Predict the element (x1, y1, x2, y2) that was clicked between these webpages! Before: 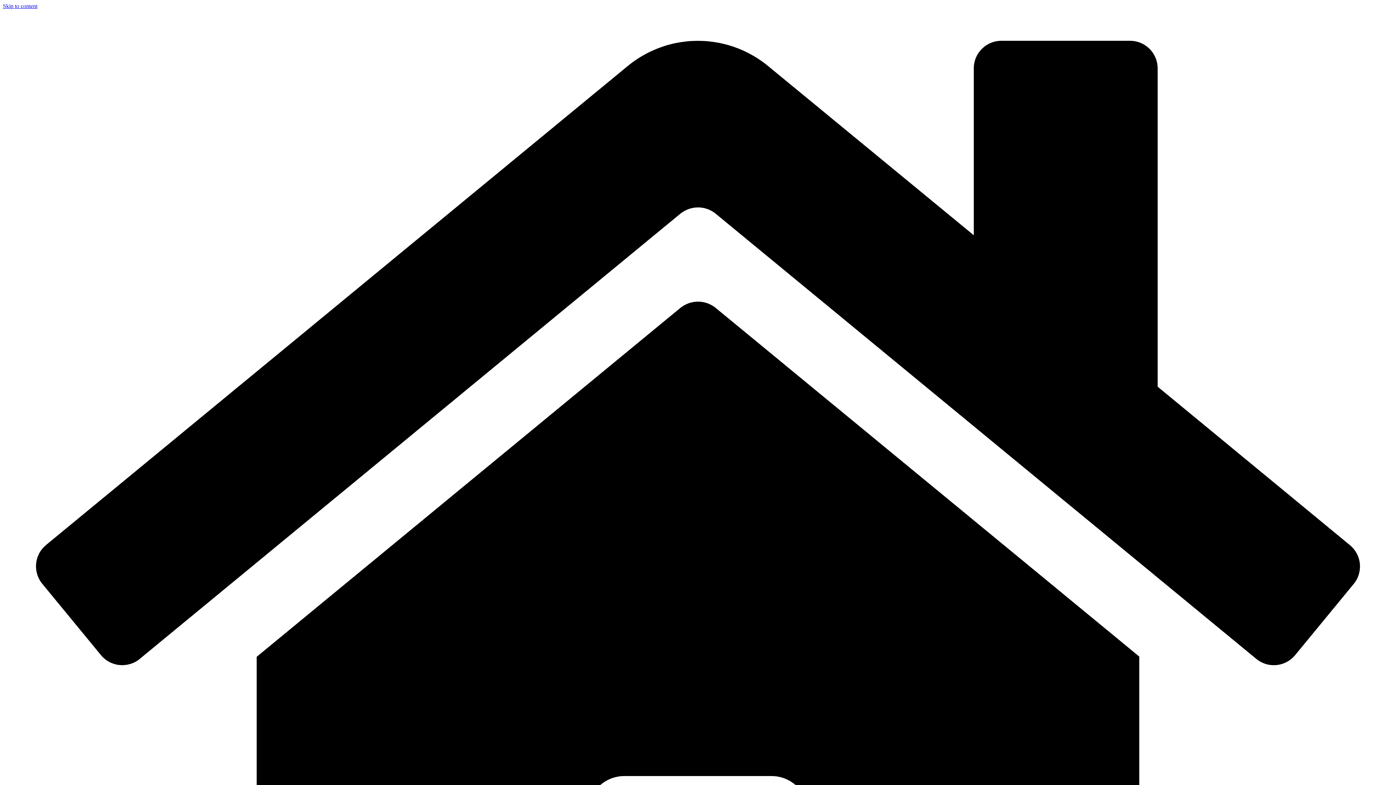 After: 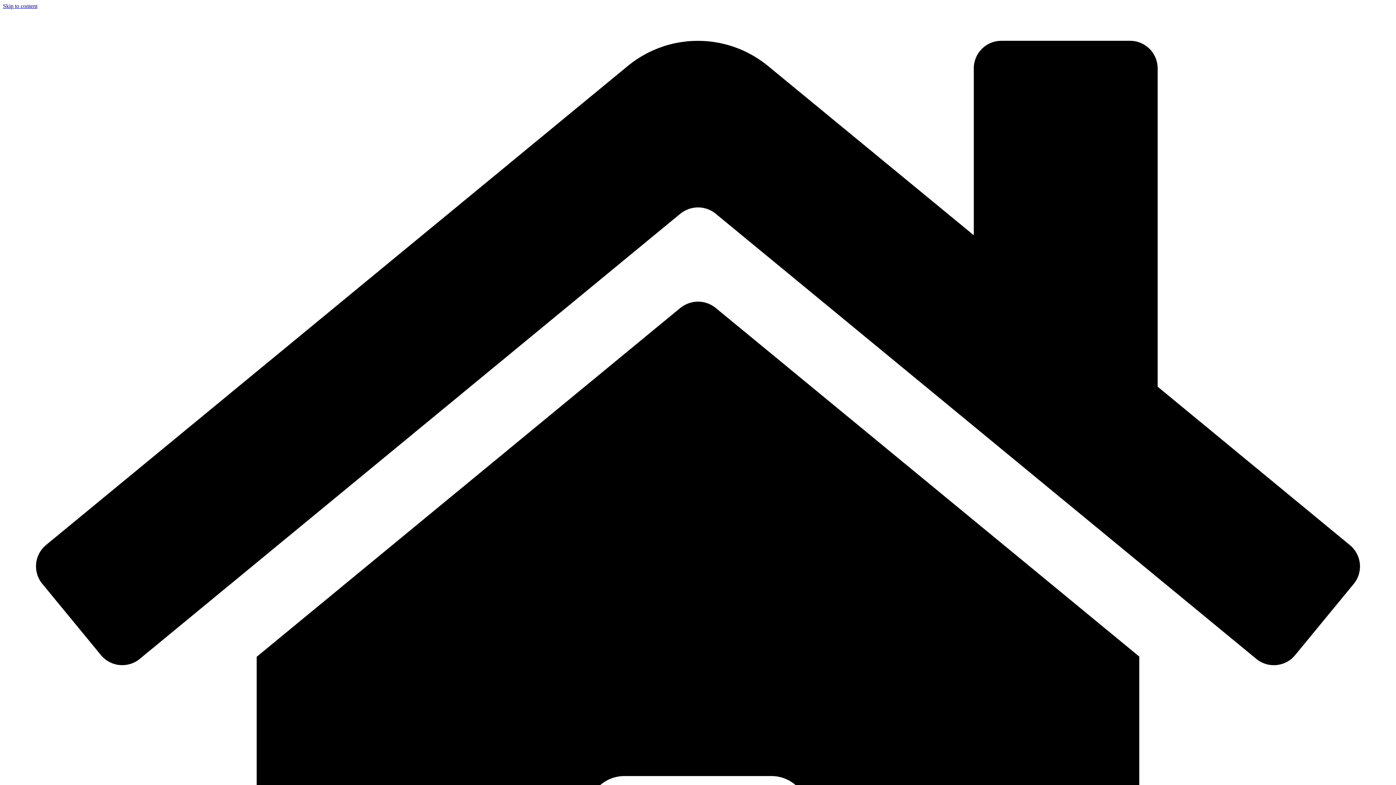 Action: label: Skip to content bbox: (2, 2, 37, 9)